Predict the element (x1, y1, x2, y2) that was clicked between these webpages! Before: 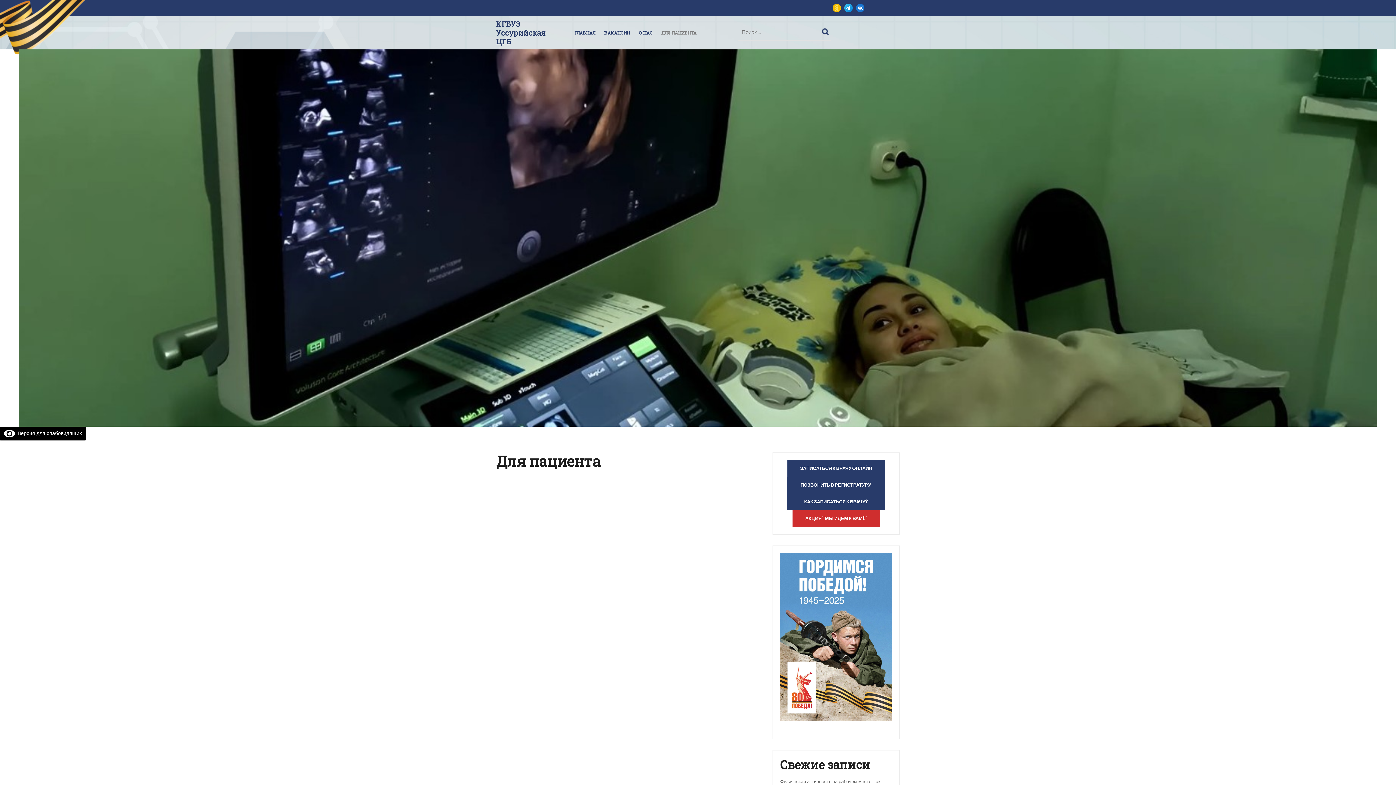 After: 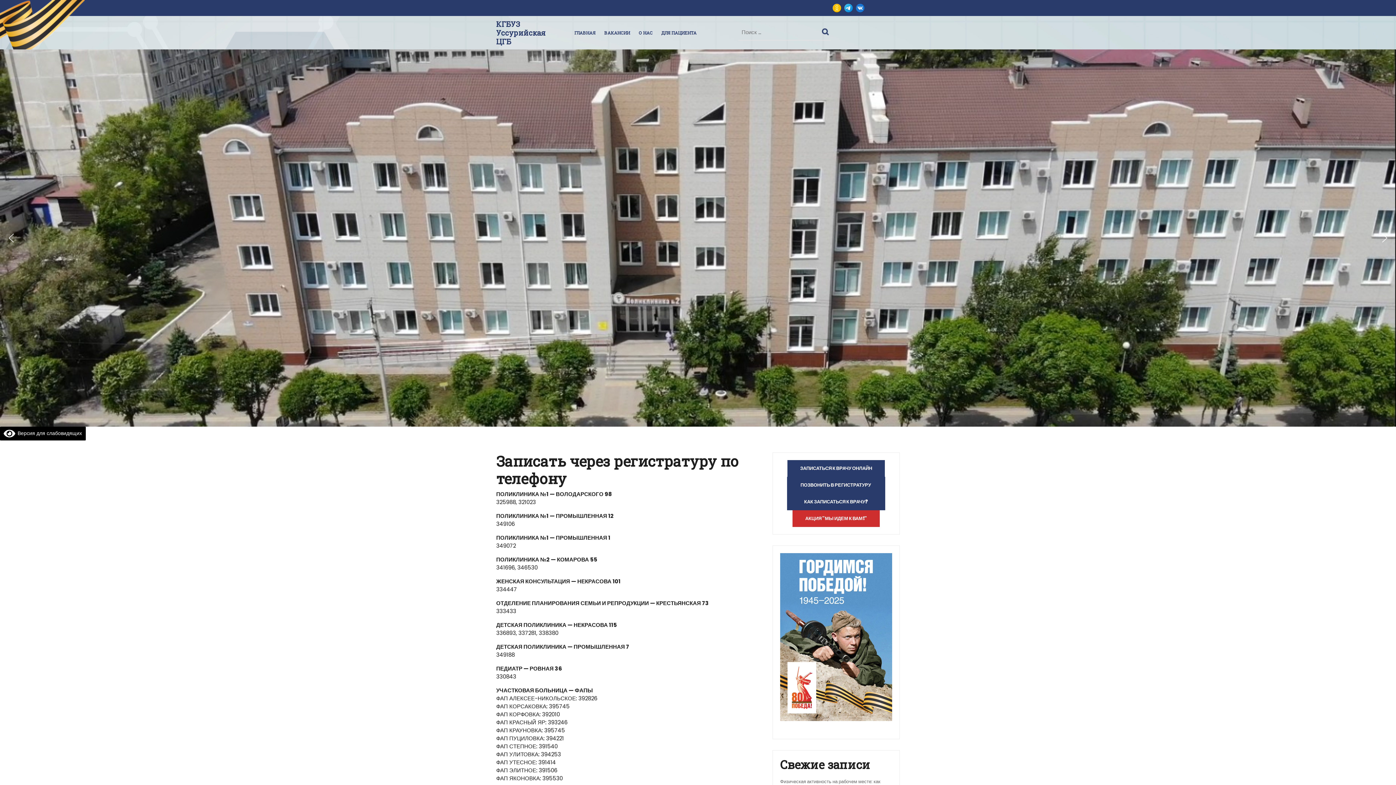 Action: label:  ПОЗВОНИТЬ В РЕГИСТРАТУРУ   bbox: (787, 477, 885, 493)